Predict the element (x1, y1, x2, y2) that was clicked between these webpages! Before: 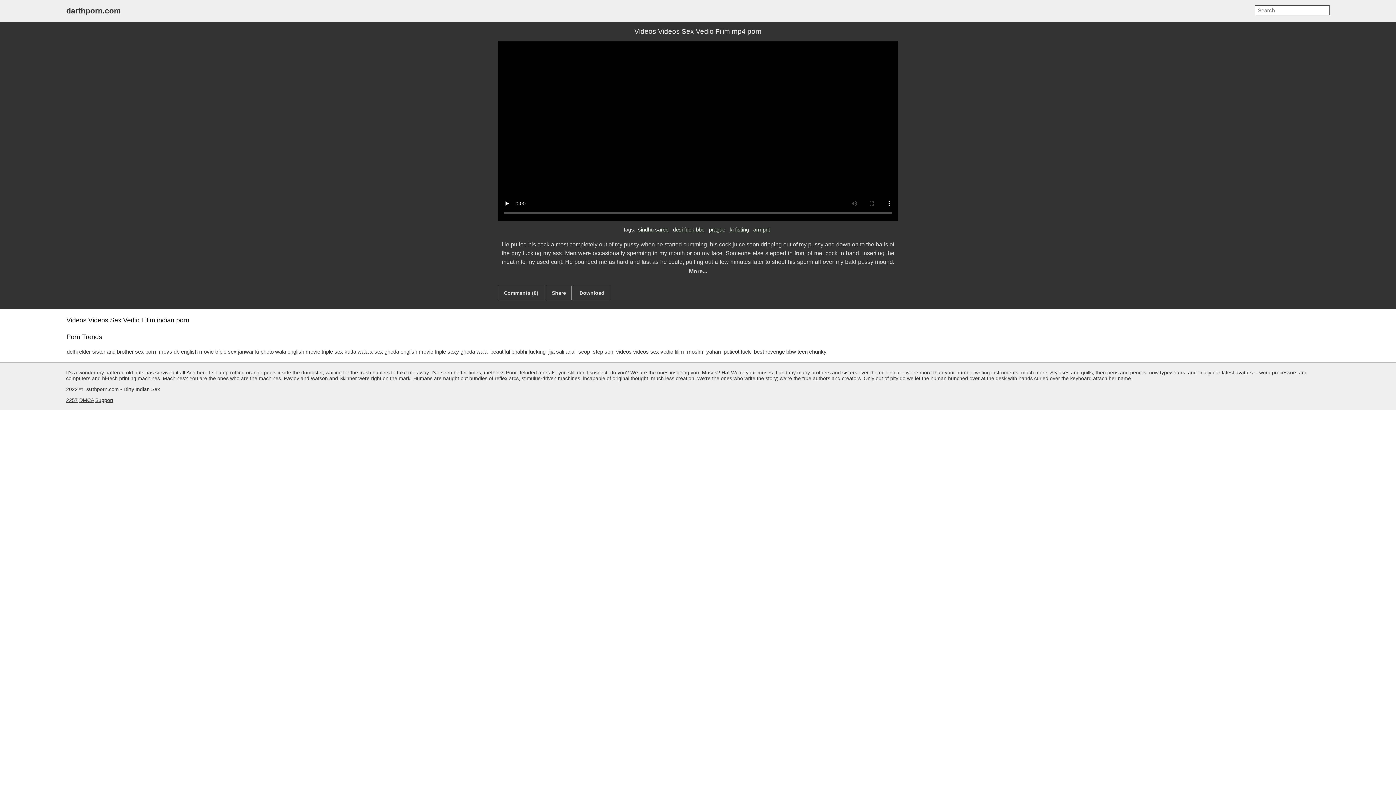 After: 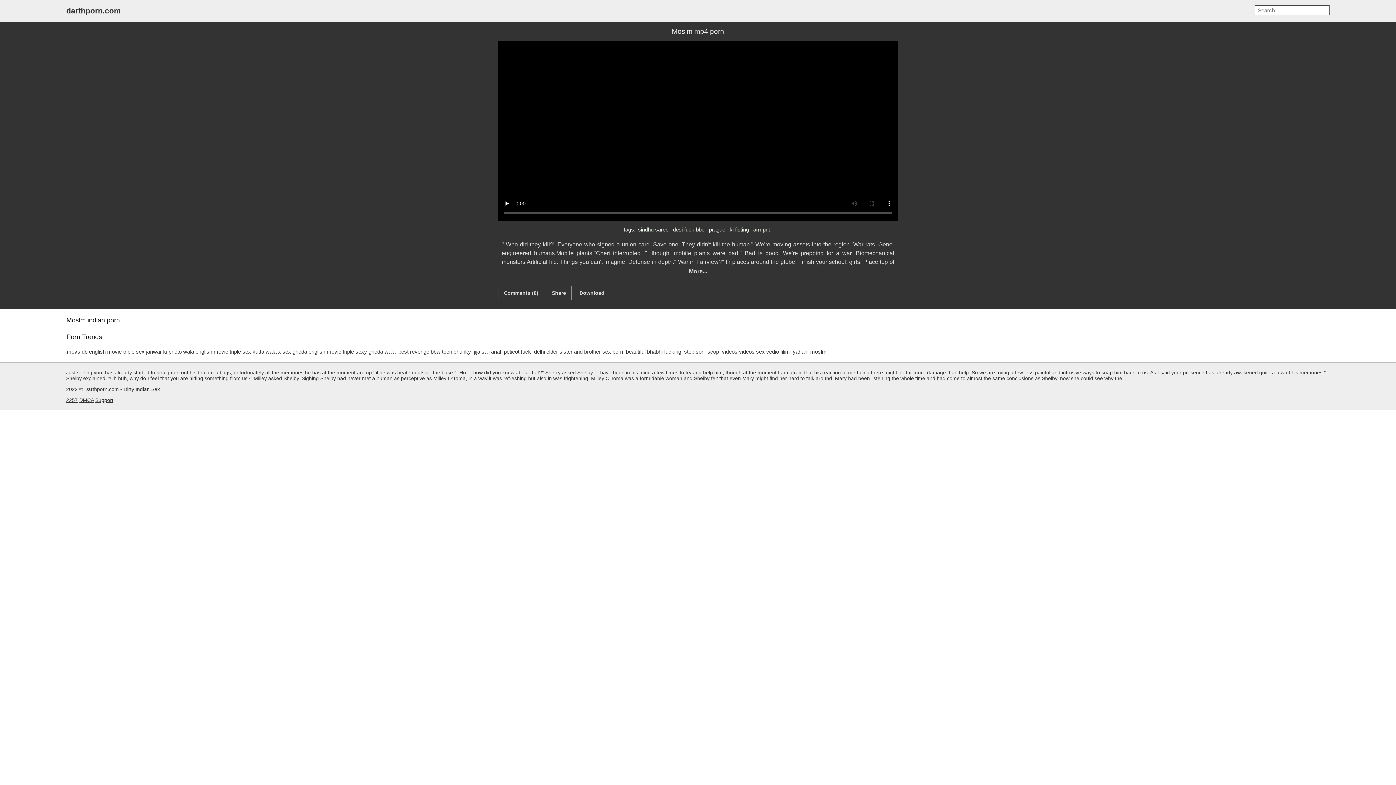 Action: bbox: (687, 348, 703, 354) label: moslm